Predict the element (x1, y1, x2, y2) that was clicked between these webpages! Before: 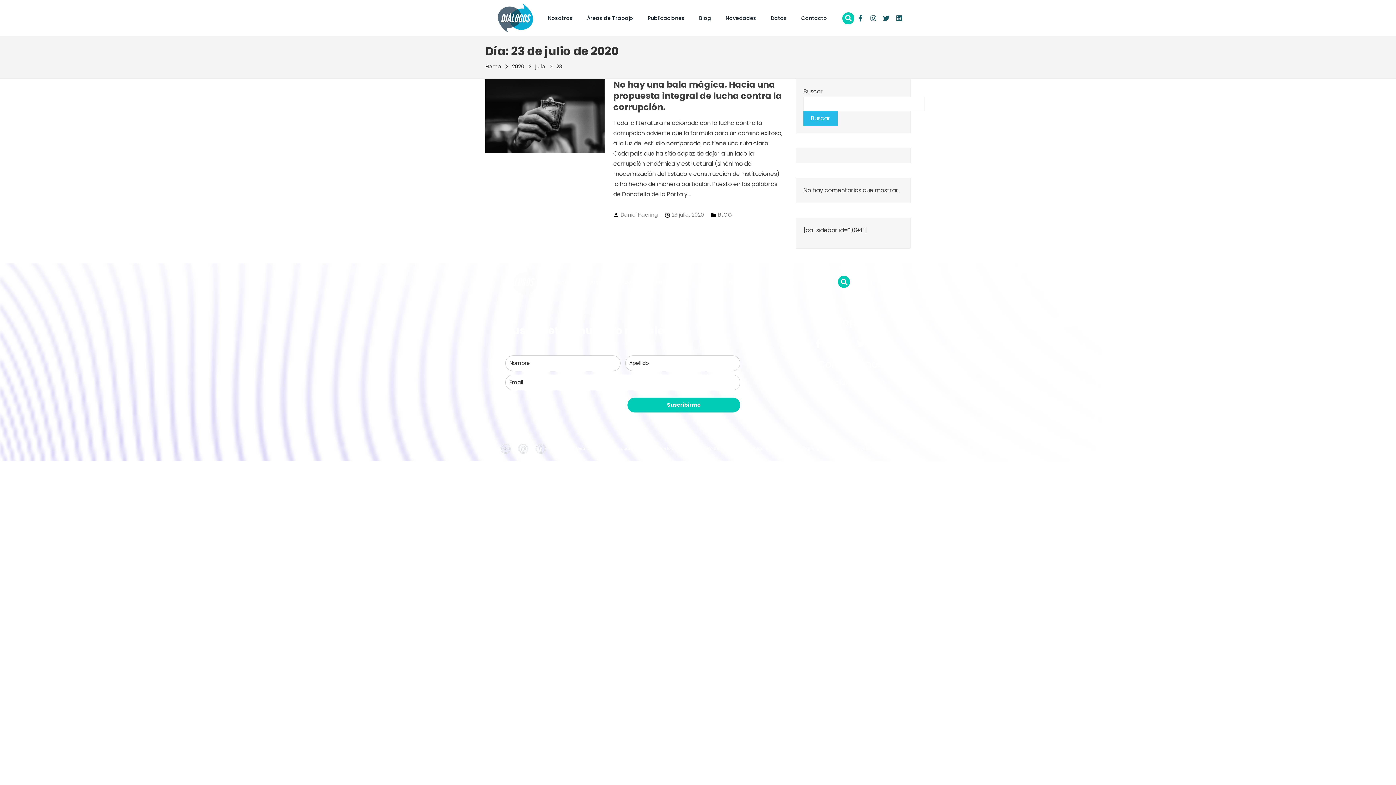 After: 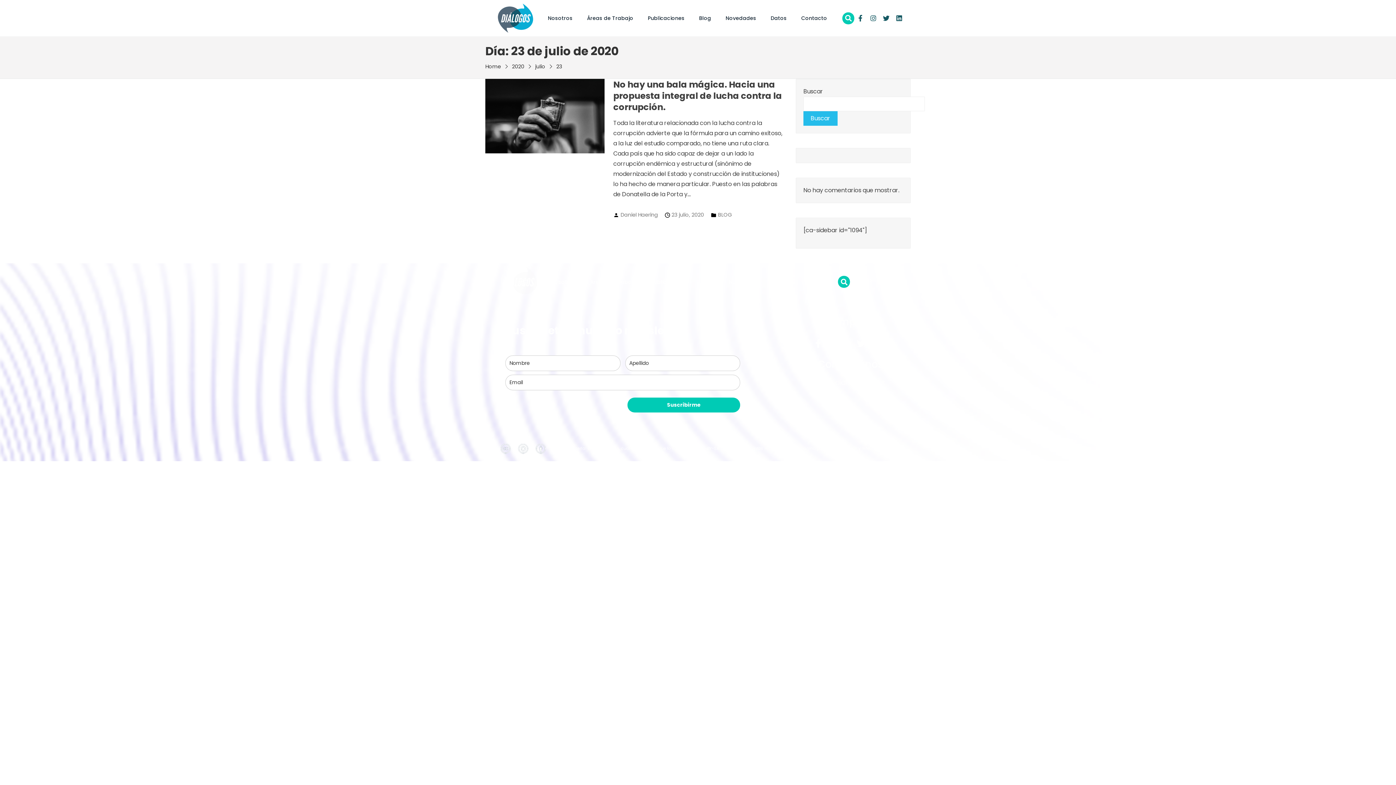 Action: label: Facebook-f bbox: (849, 275, 862, 288)